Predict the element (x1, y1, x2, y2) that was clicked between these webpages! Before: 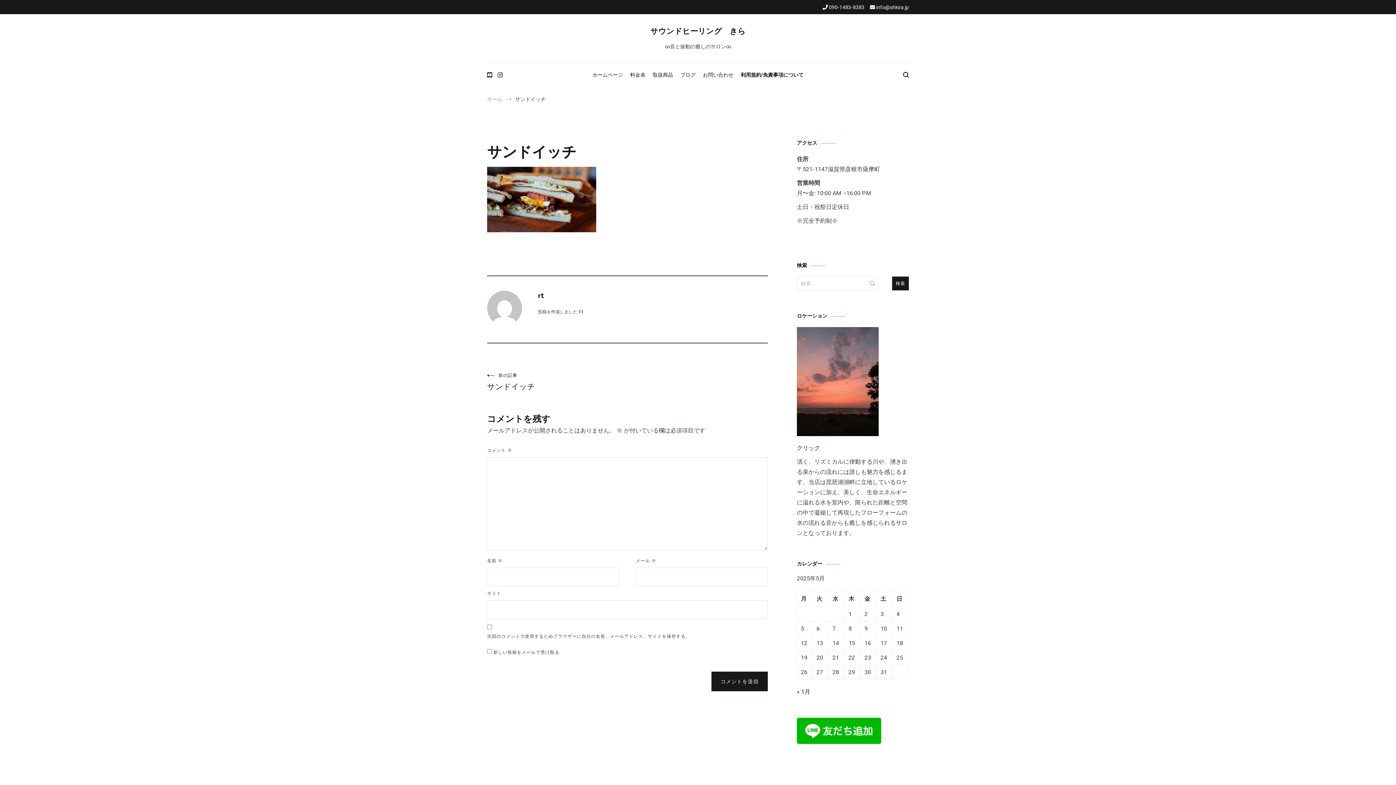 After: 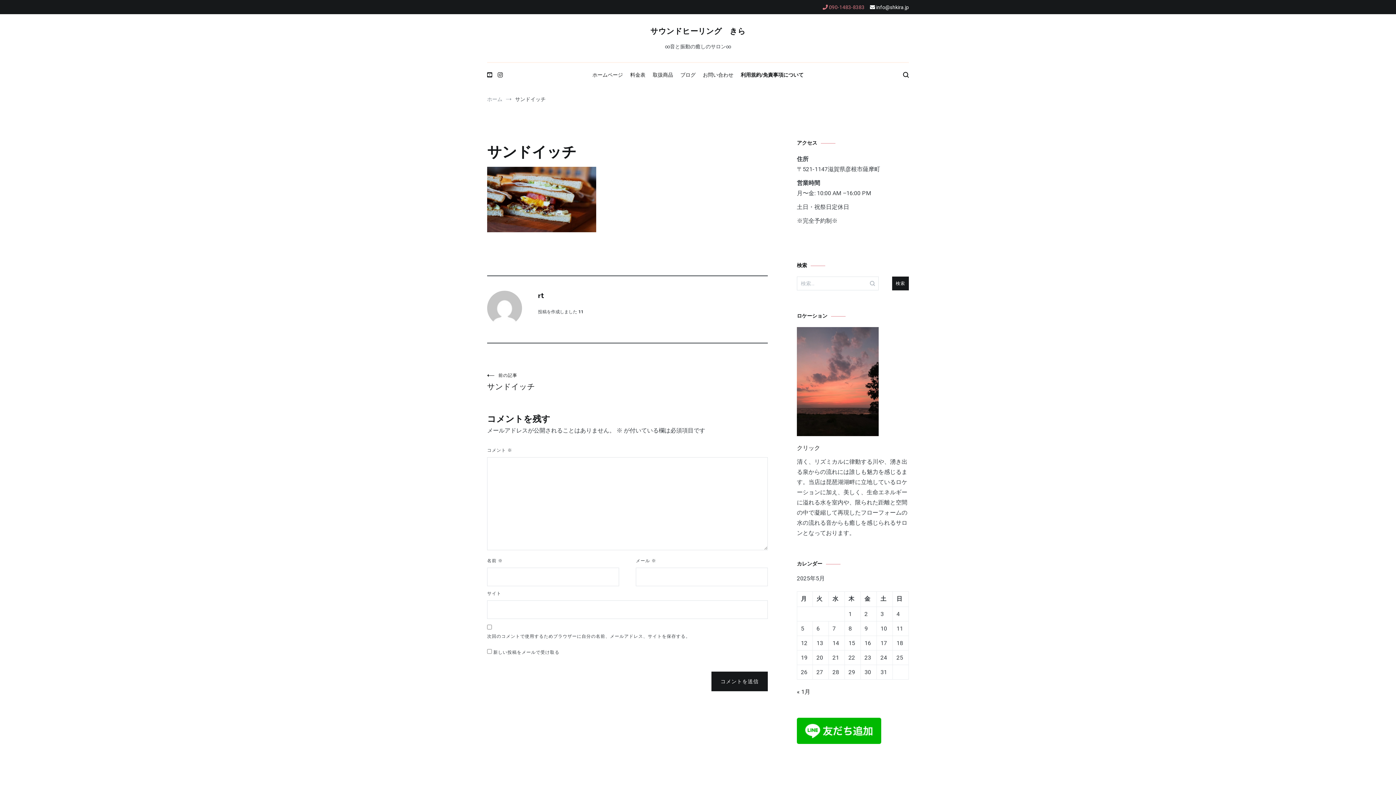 Action: bbox: (822, 4, 864, 10) label:  090-1483-8383